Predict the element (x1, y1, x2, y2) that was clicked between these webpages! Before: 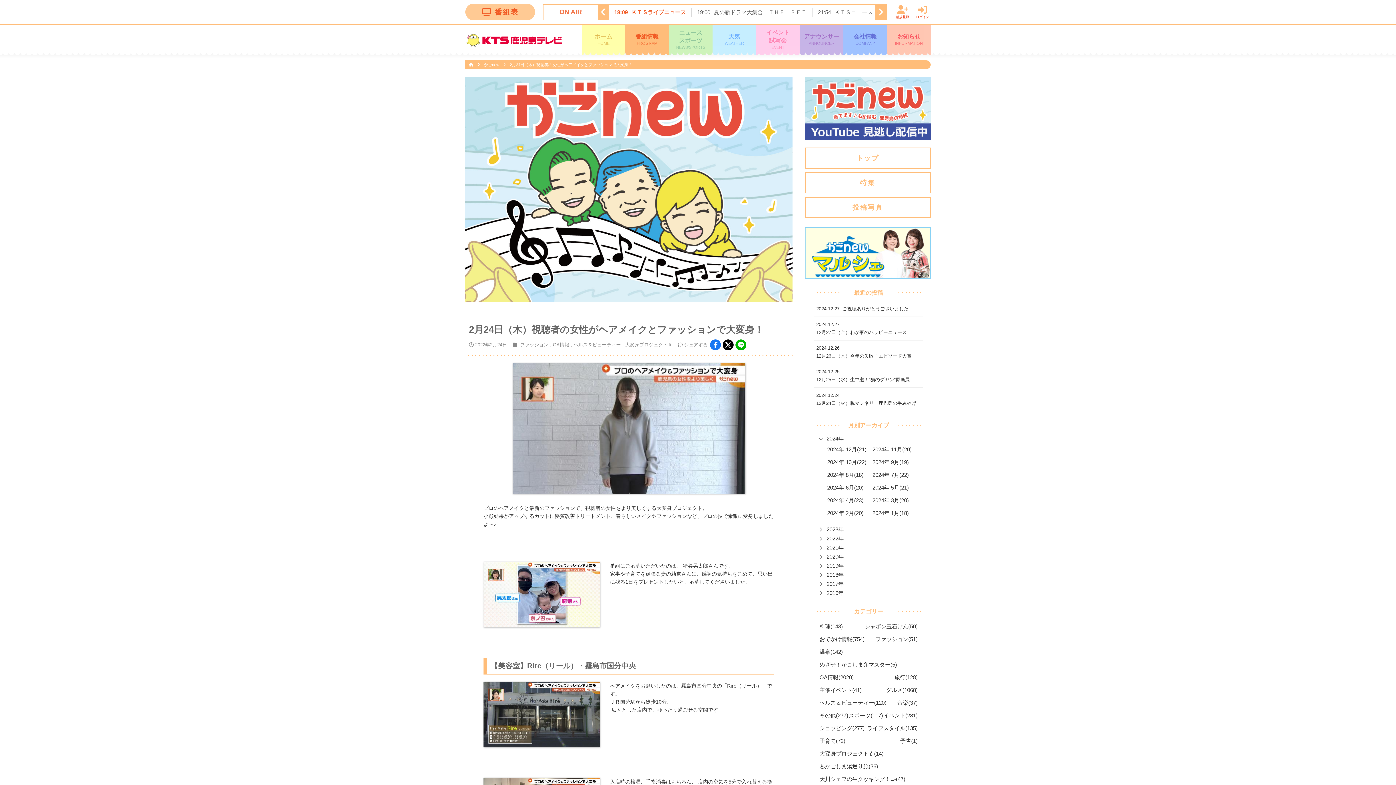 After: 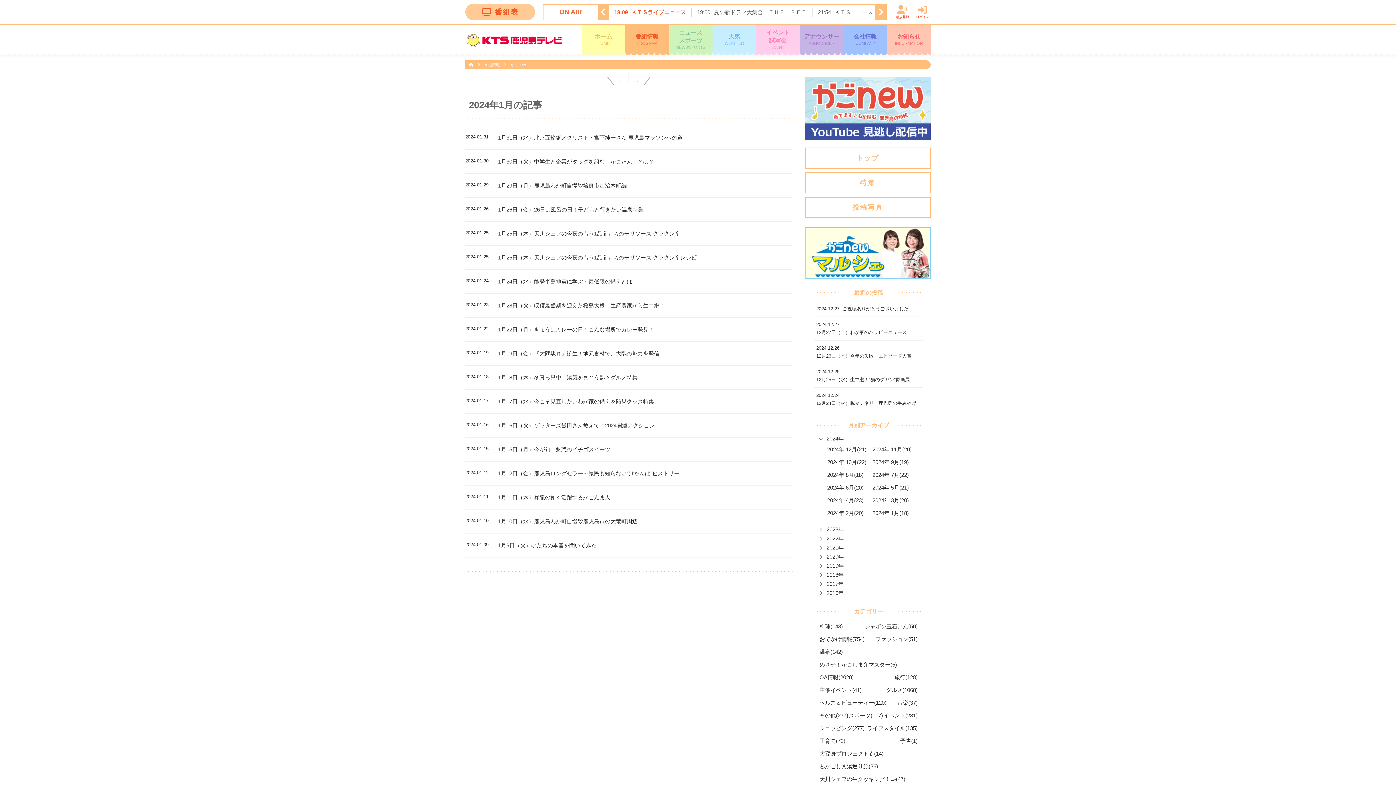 Action: label: 2024年 1月(18) bbox: (872, 510, 909, 516)